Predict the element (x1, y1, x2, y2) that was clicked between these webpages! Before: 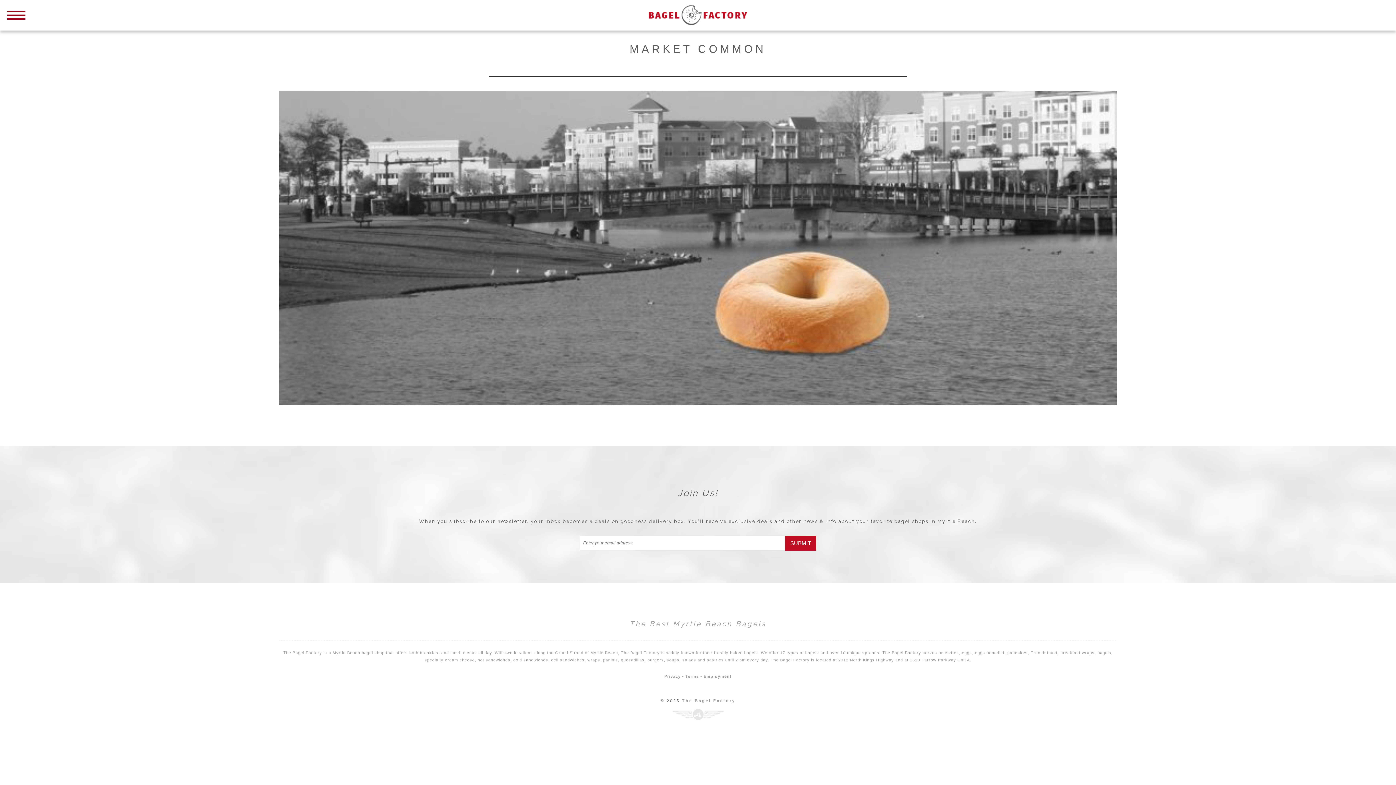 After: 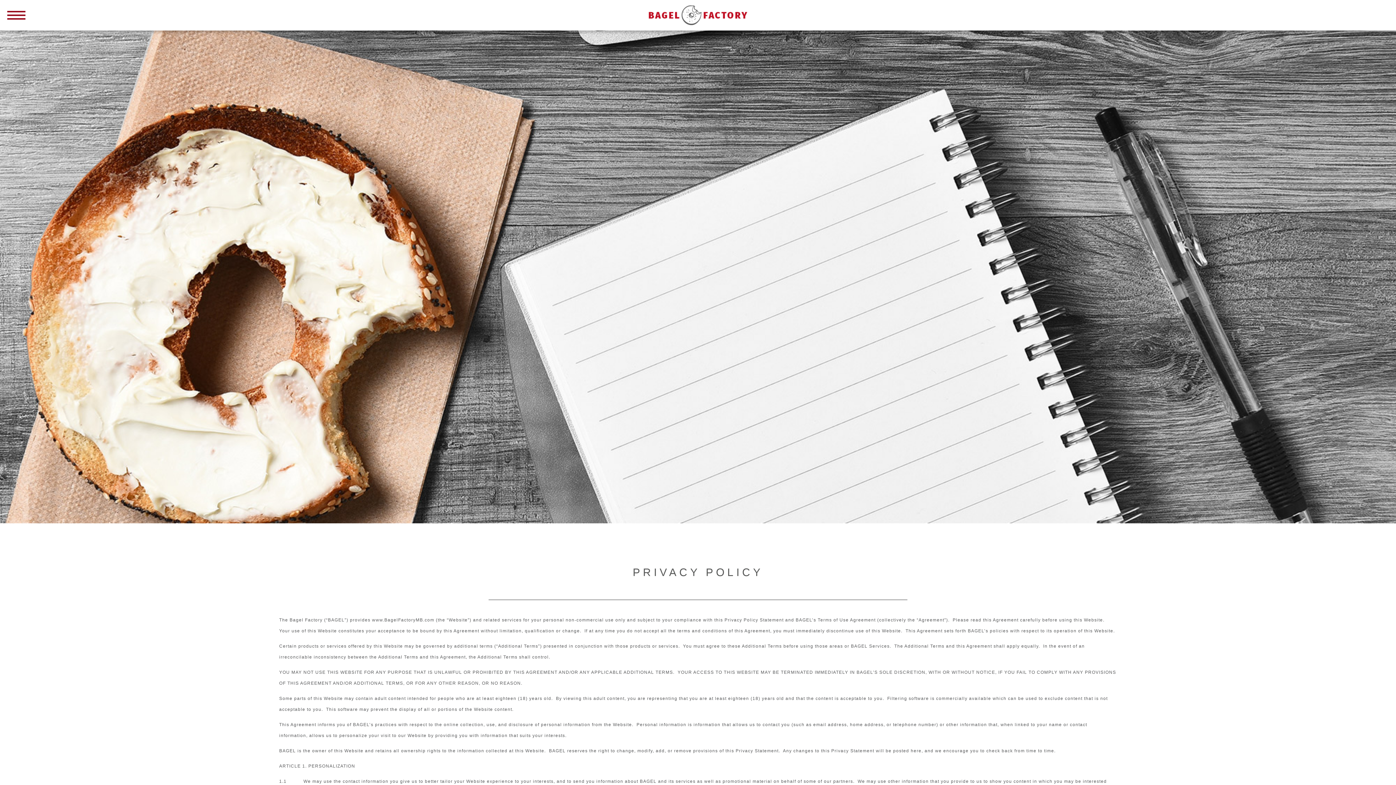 Action: label: Privacy bbox: (664, 674, 680, 678)